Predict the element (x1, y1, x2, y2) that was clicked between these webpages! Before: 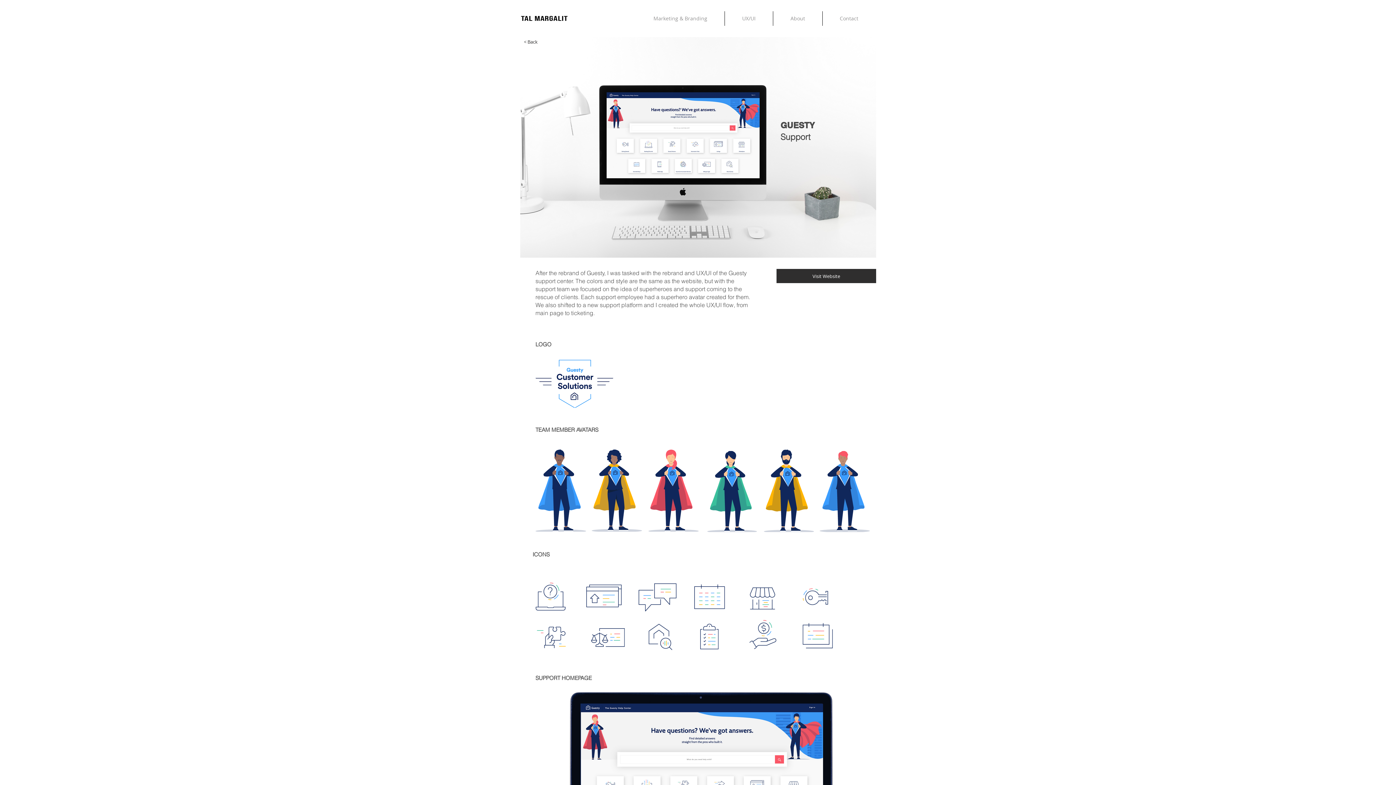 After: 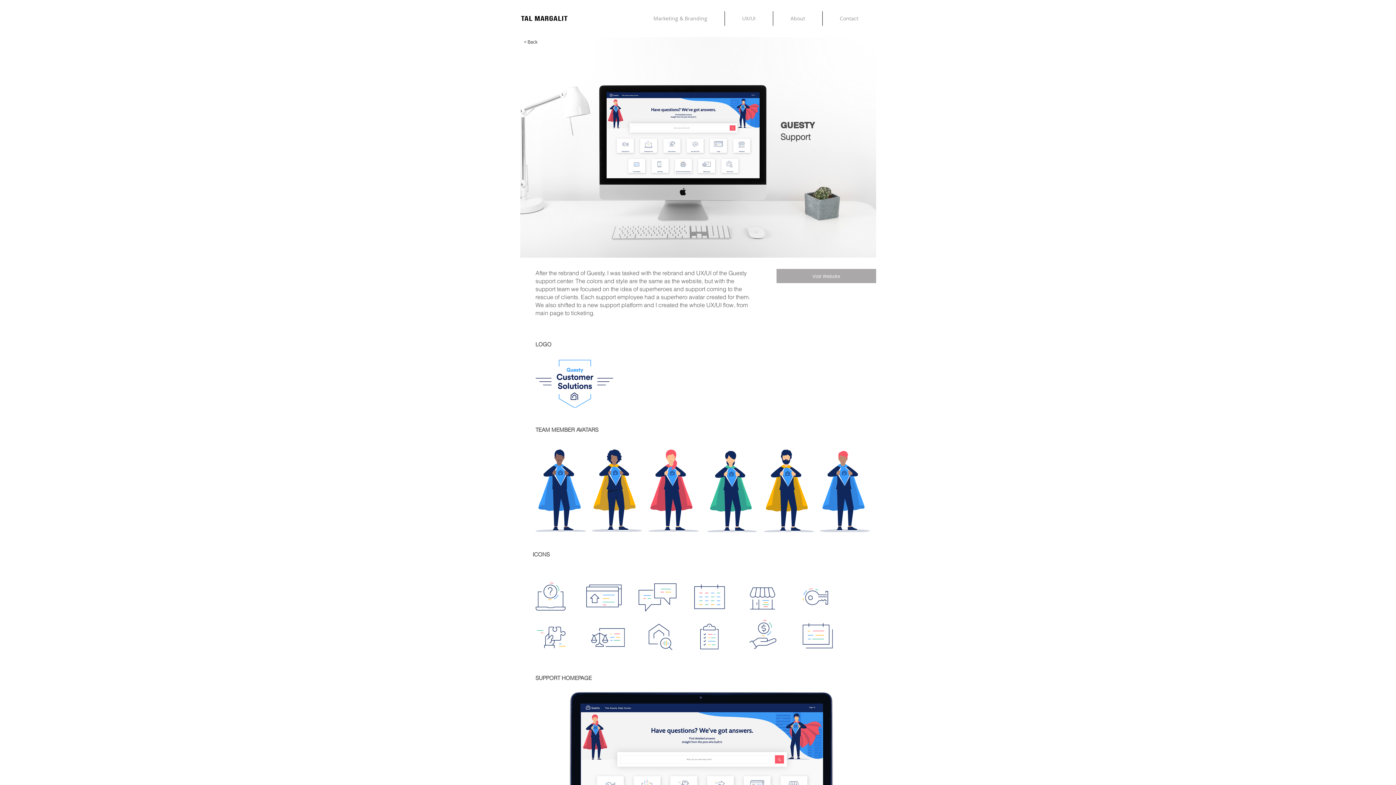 Action: label: Visit Website bbox: (776, 269, 876, 283)